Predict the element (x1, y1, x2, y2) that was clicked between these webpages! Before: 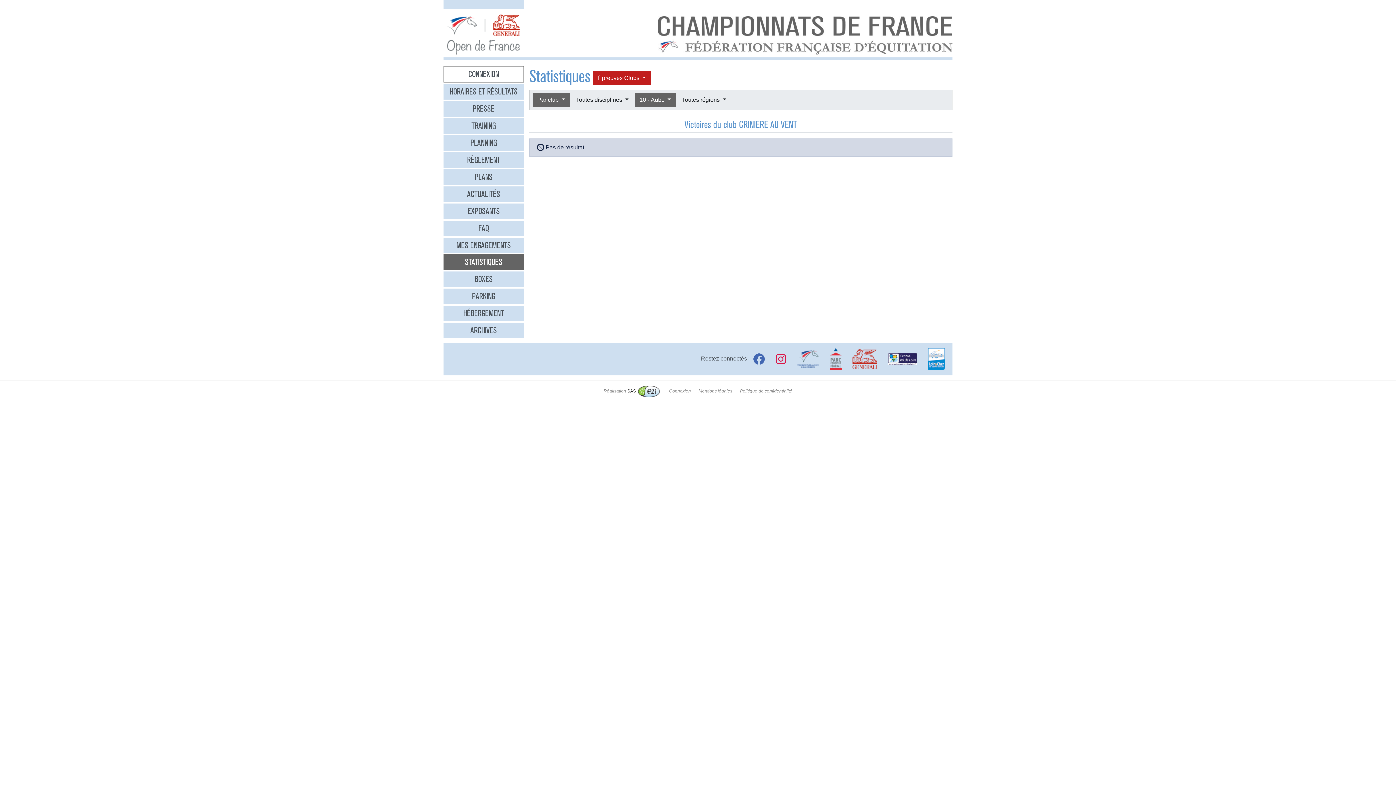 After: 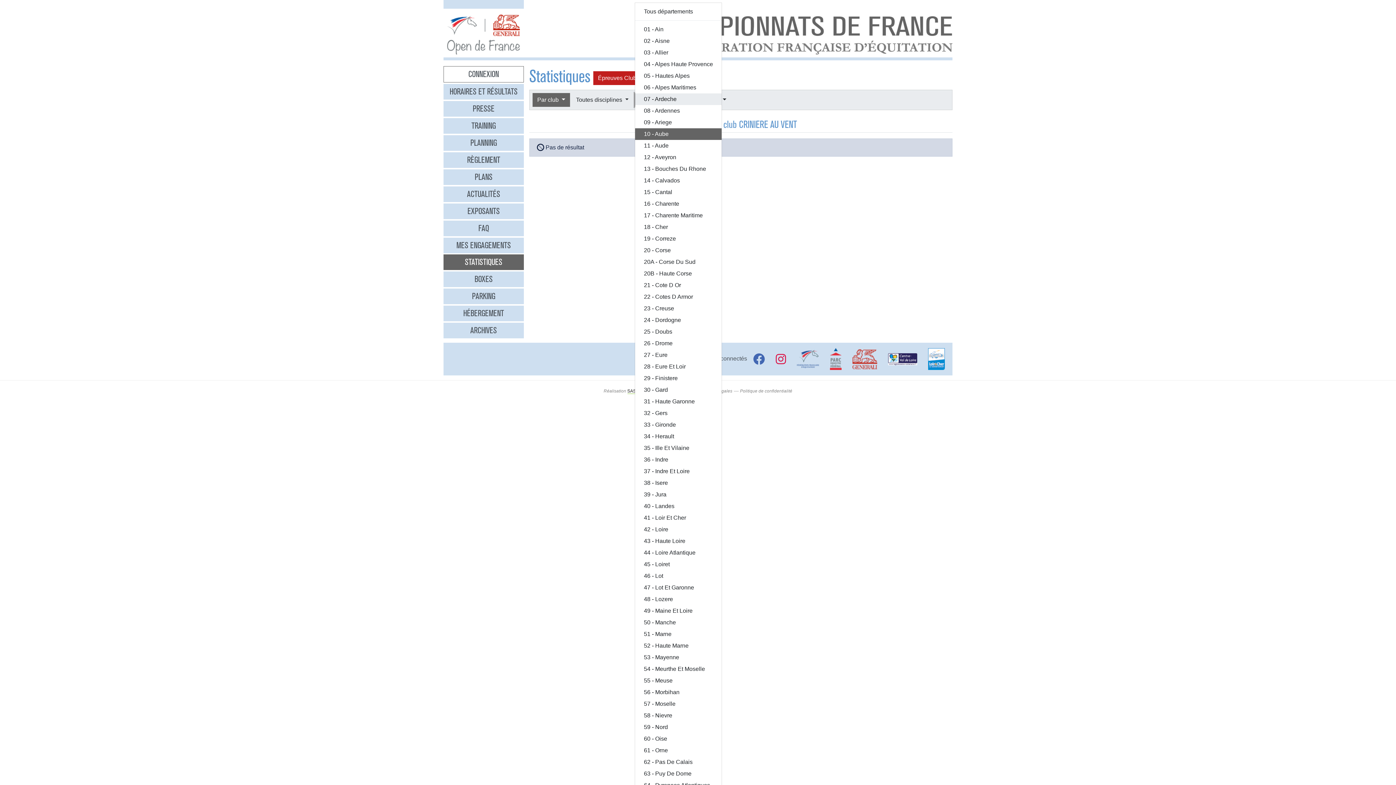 Action: bbox: (634, 93, 675, 106) label: 10 - Aube 